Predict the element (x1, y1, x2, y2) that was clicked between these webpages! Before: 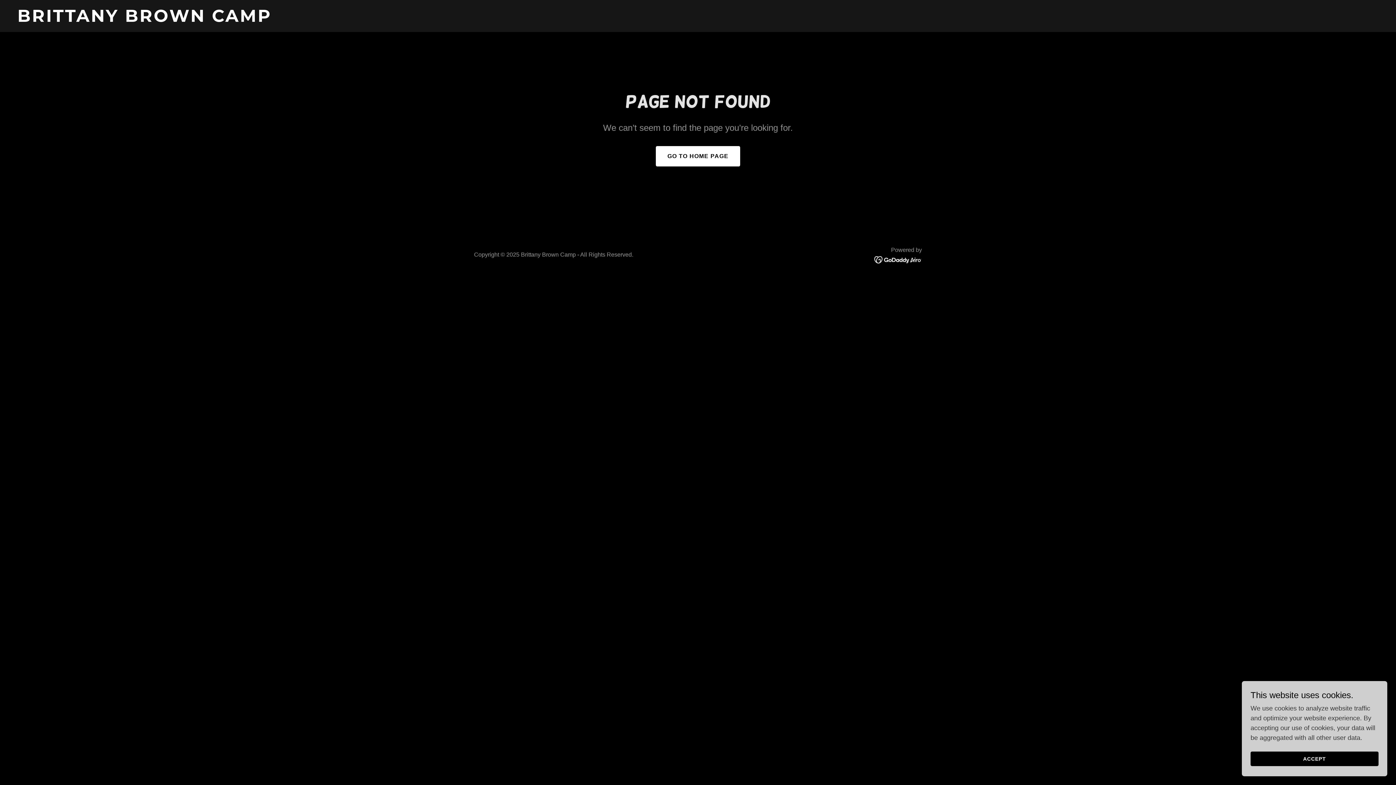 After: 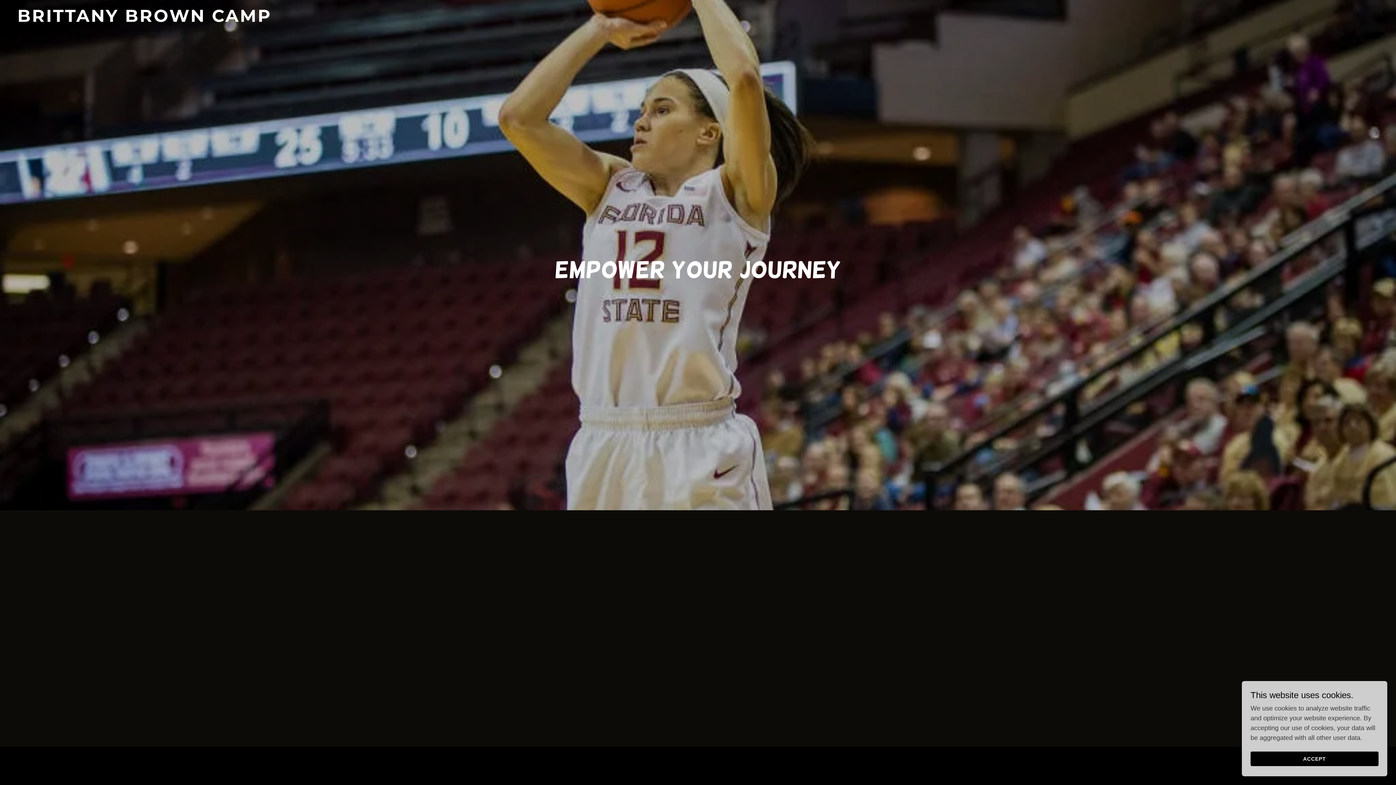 Action: bbox: (17, 16, 493, 23) label: BRITTANY BROWN CAMP